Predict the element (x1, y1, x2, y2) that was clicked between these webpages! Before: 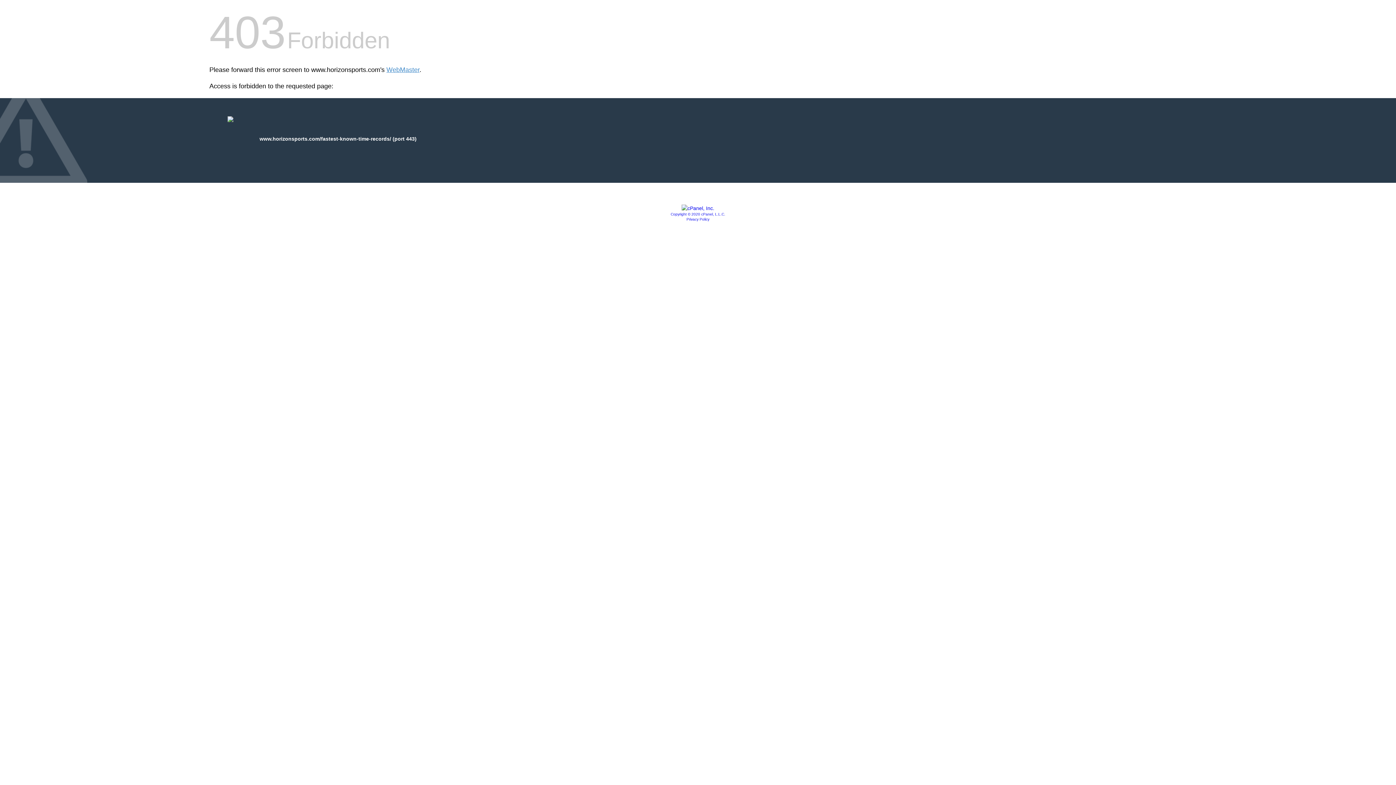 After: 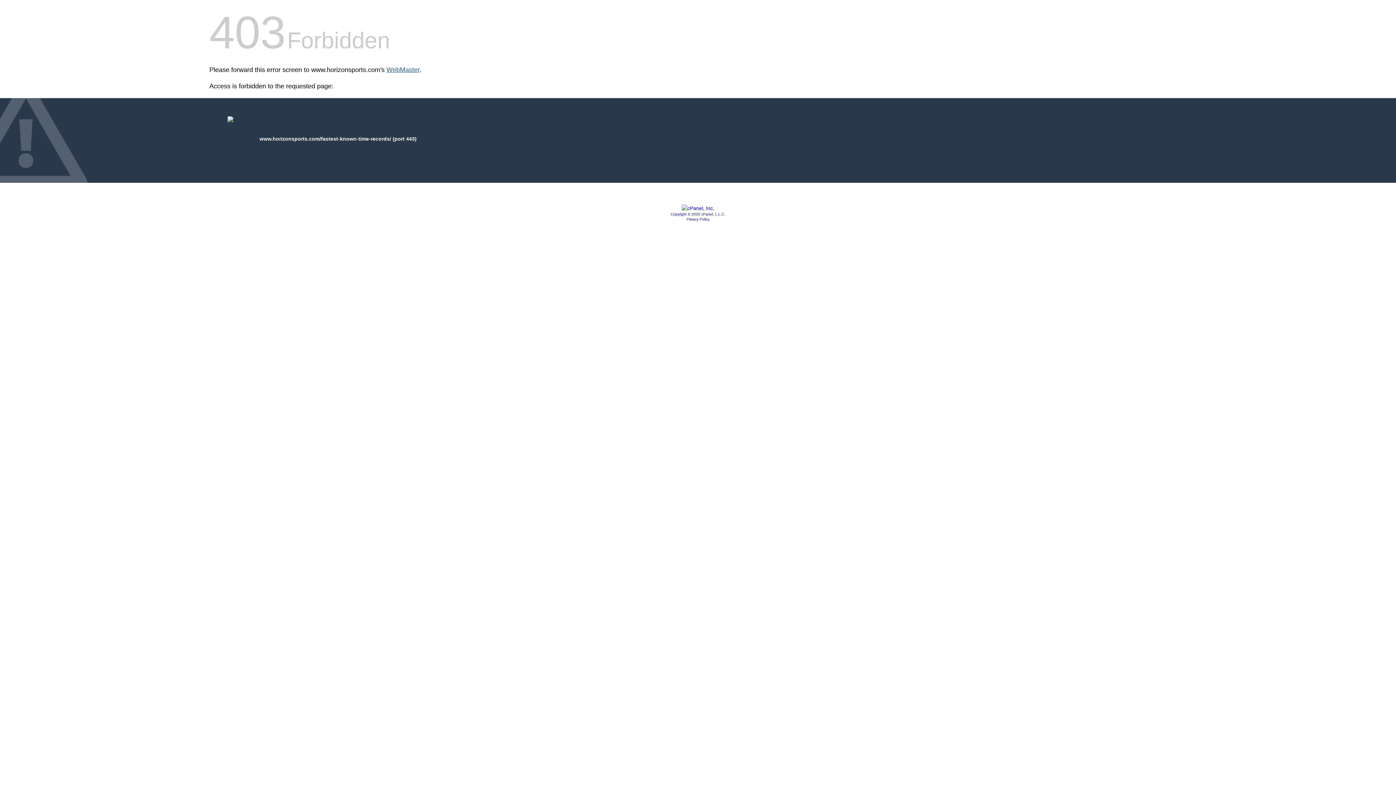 Action: label: WebMaster bbox: (386, 66, 419, 73)